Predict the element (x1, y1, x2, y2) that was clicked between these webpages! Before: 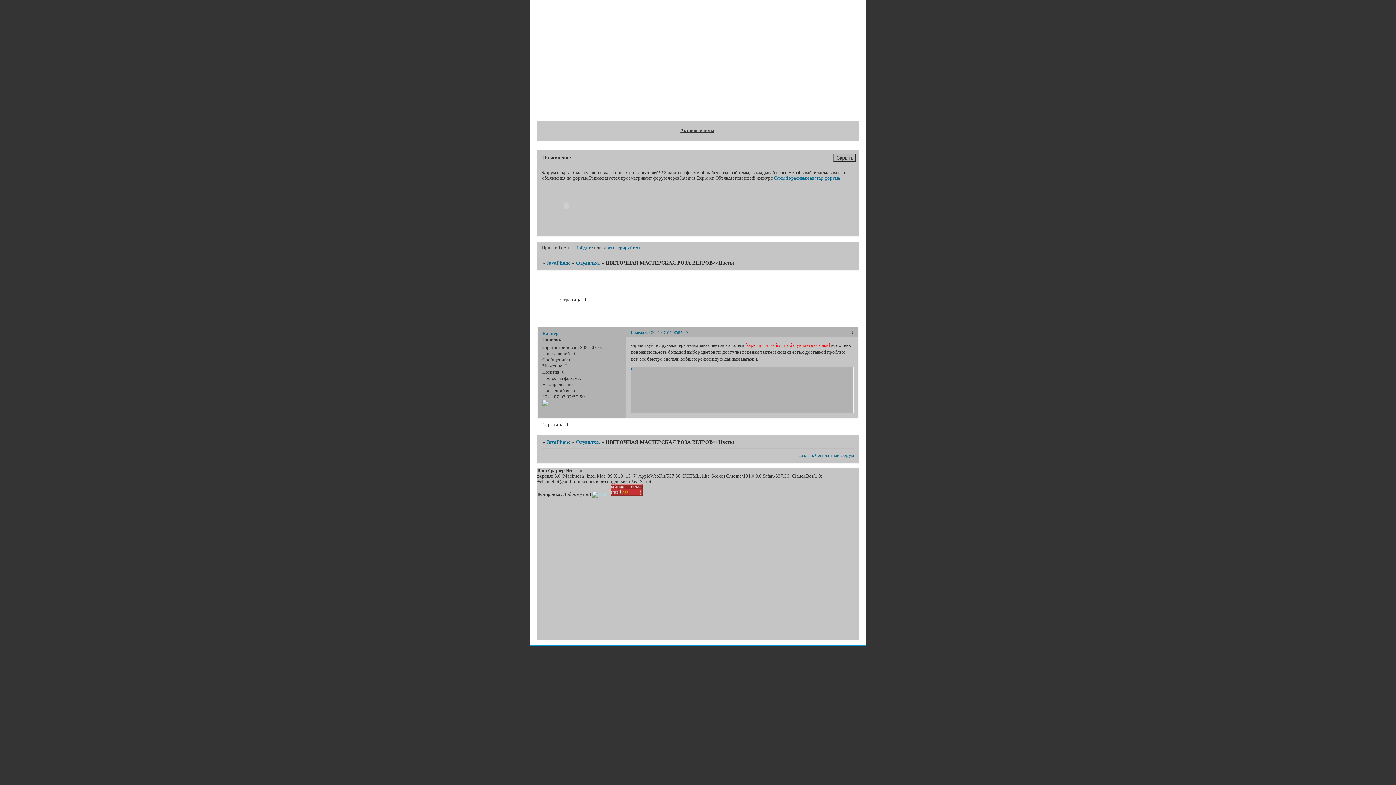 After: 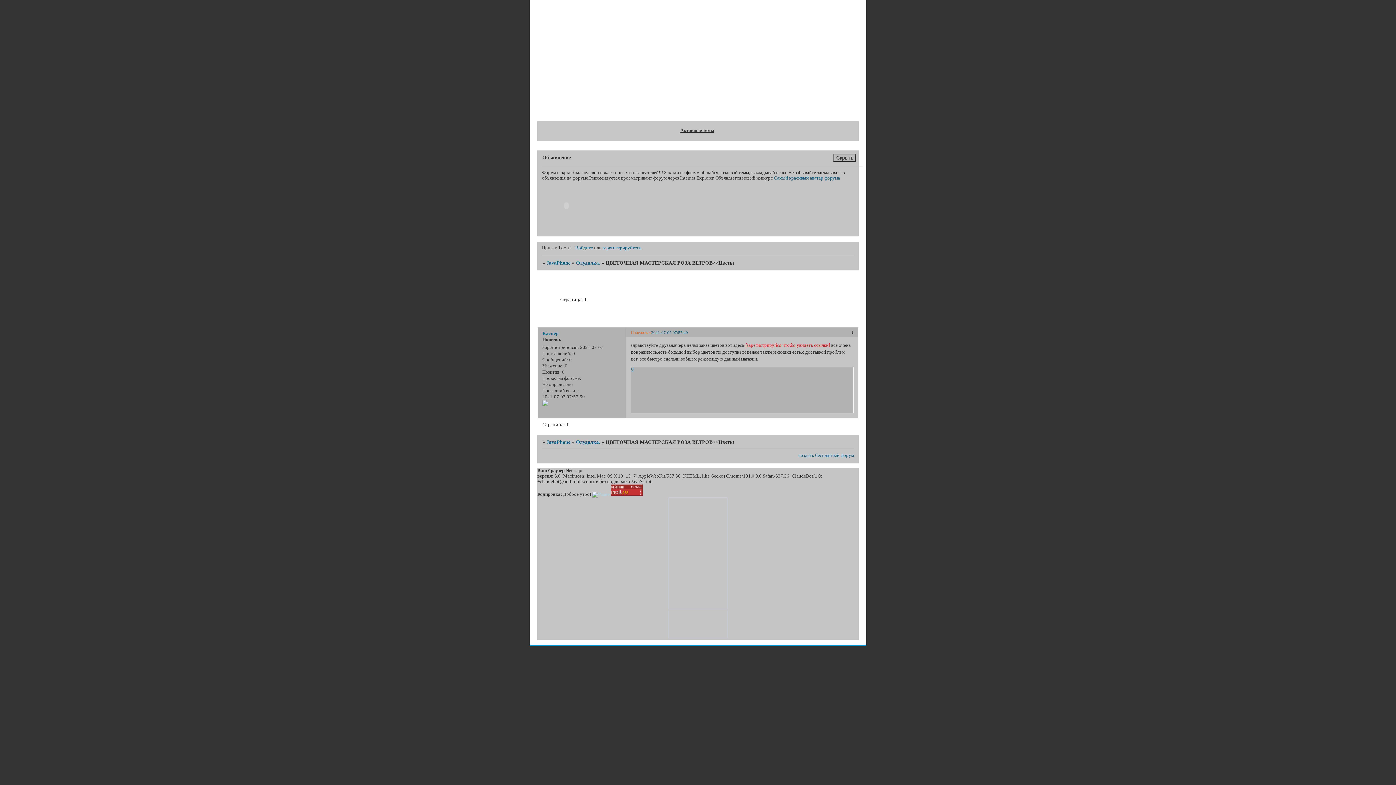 Action: bbox: (630, 330, 651, 334) label: Поделиться